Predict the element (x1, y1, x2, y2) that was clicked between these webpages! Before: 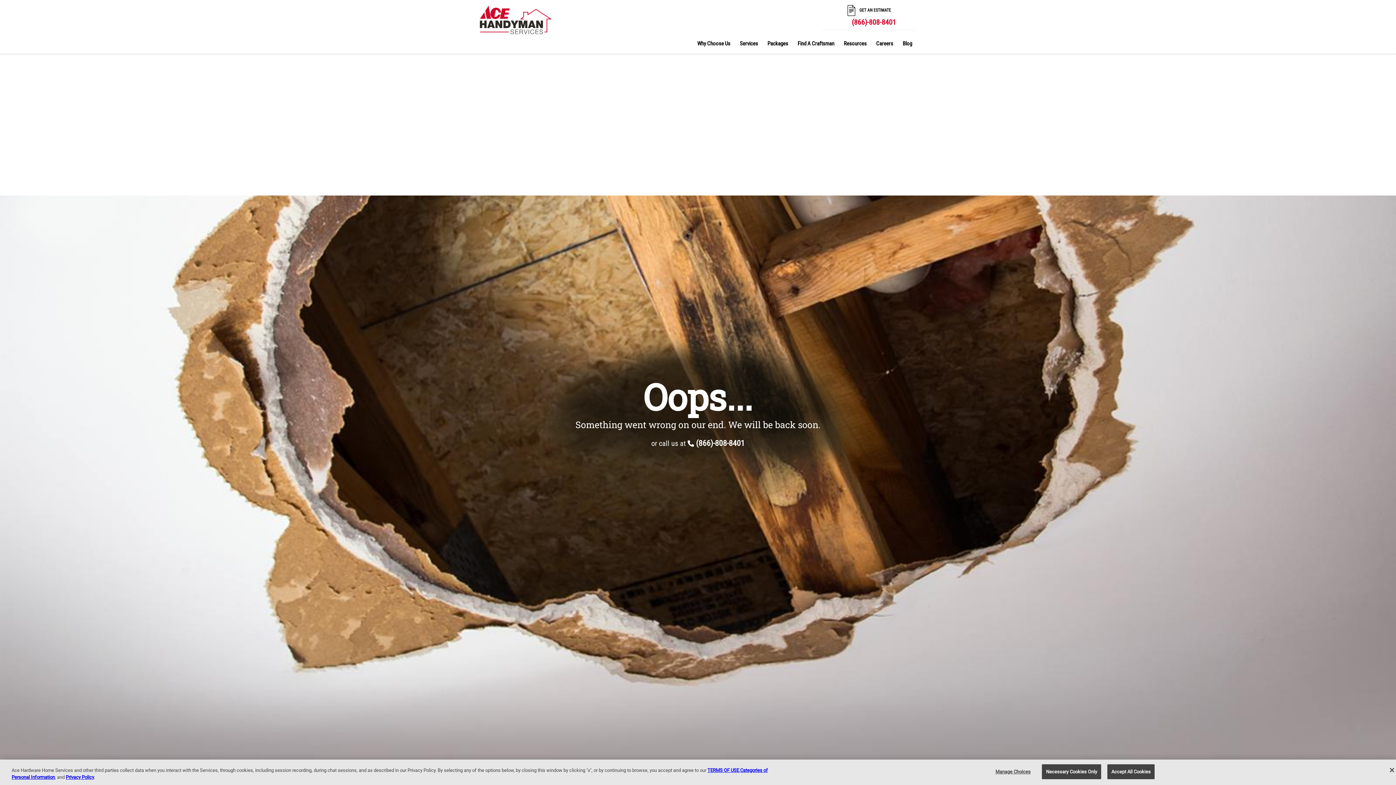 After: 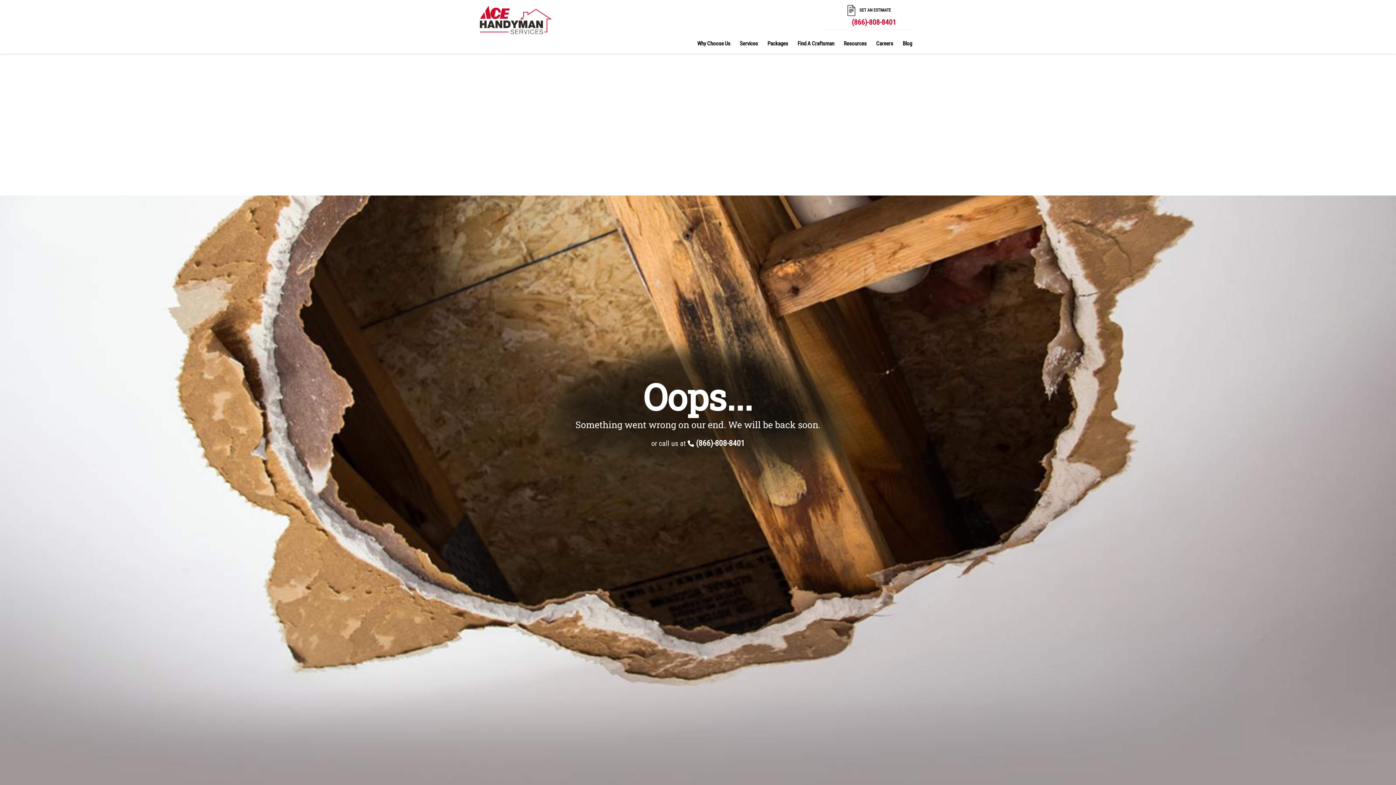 Action: label: Why Choose Us bbox: (692, 33, 736, 53)